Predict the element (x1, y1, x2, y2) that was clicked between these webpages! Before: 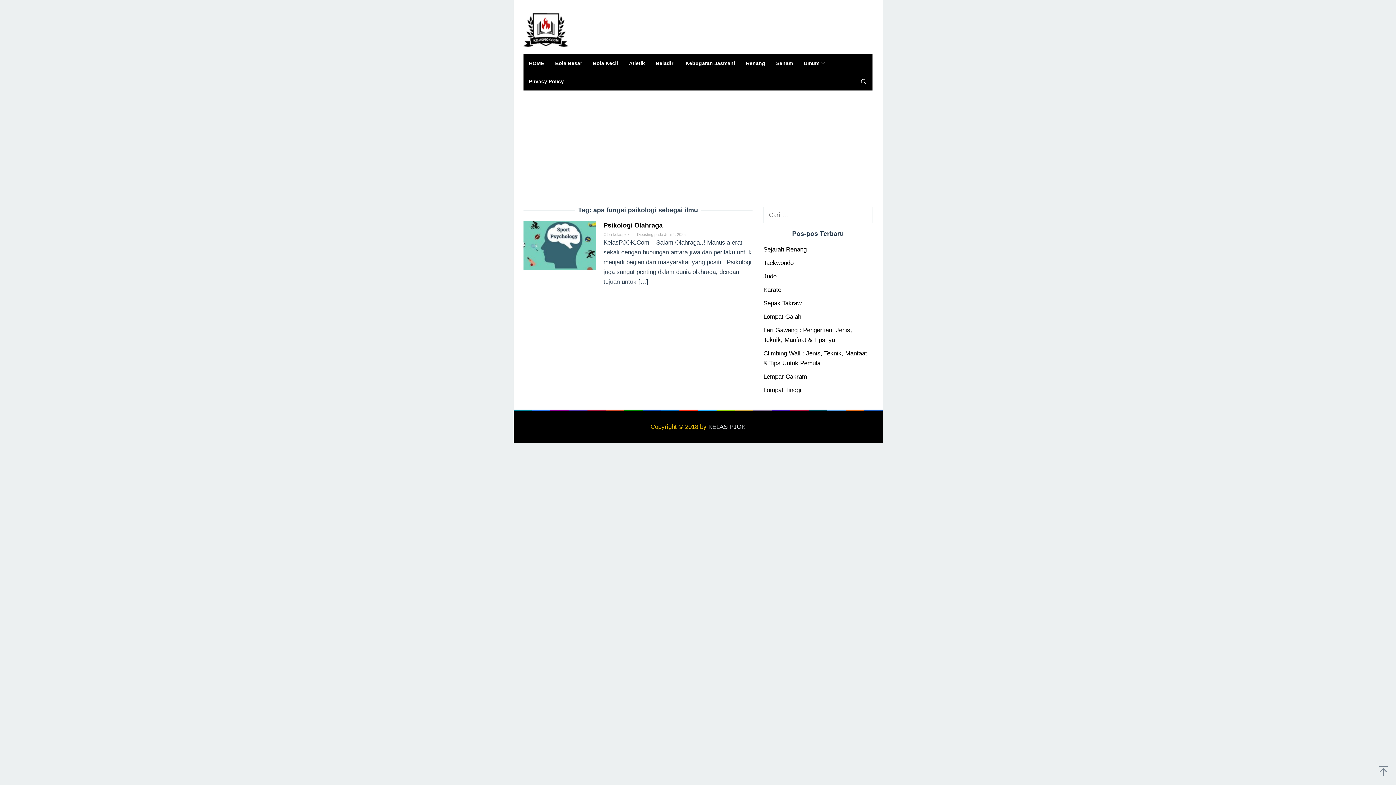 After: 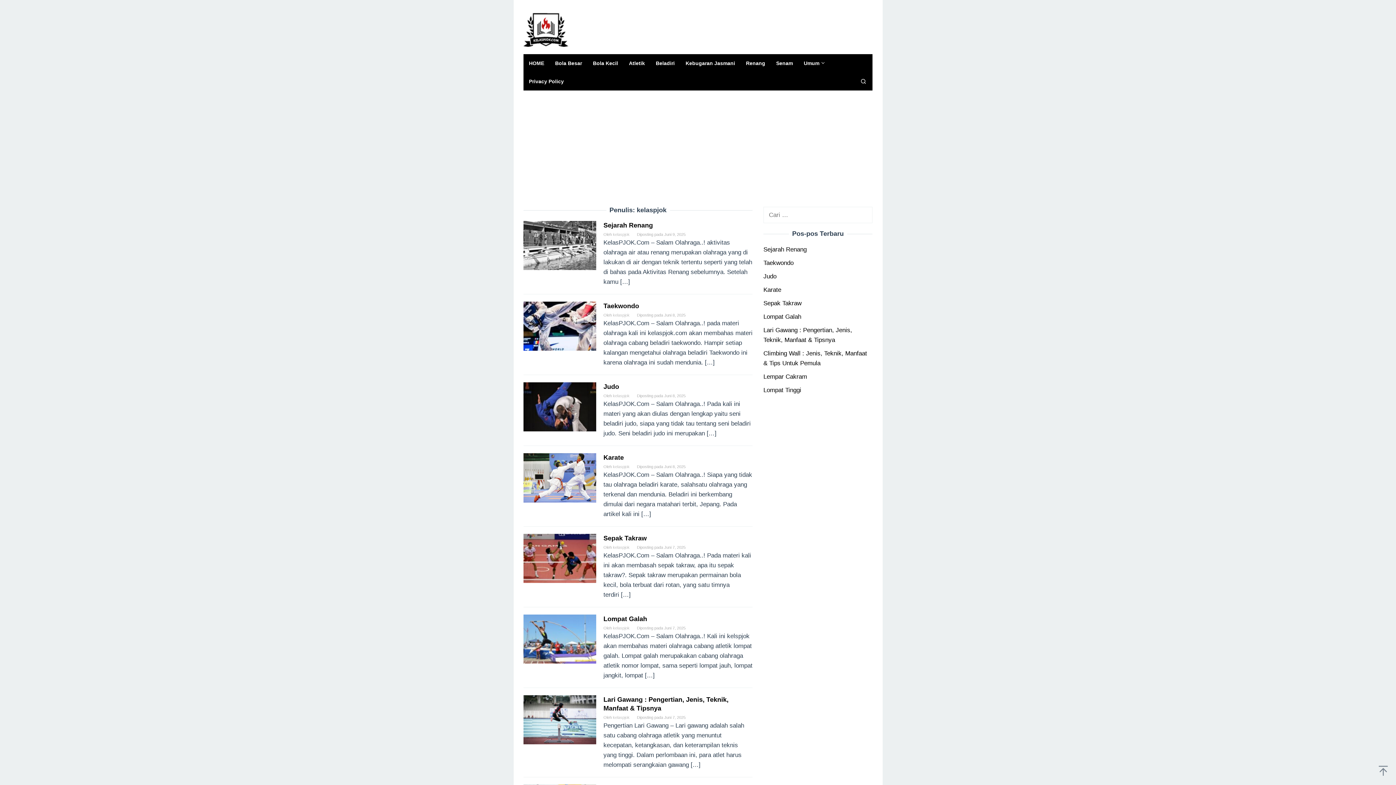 Action: bbox: (613, 232, 629, 236) label: kelaspjok